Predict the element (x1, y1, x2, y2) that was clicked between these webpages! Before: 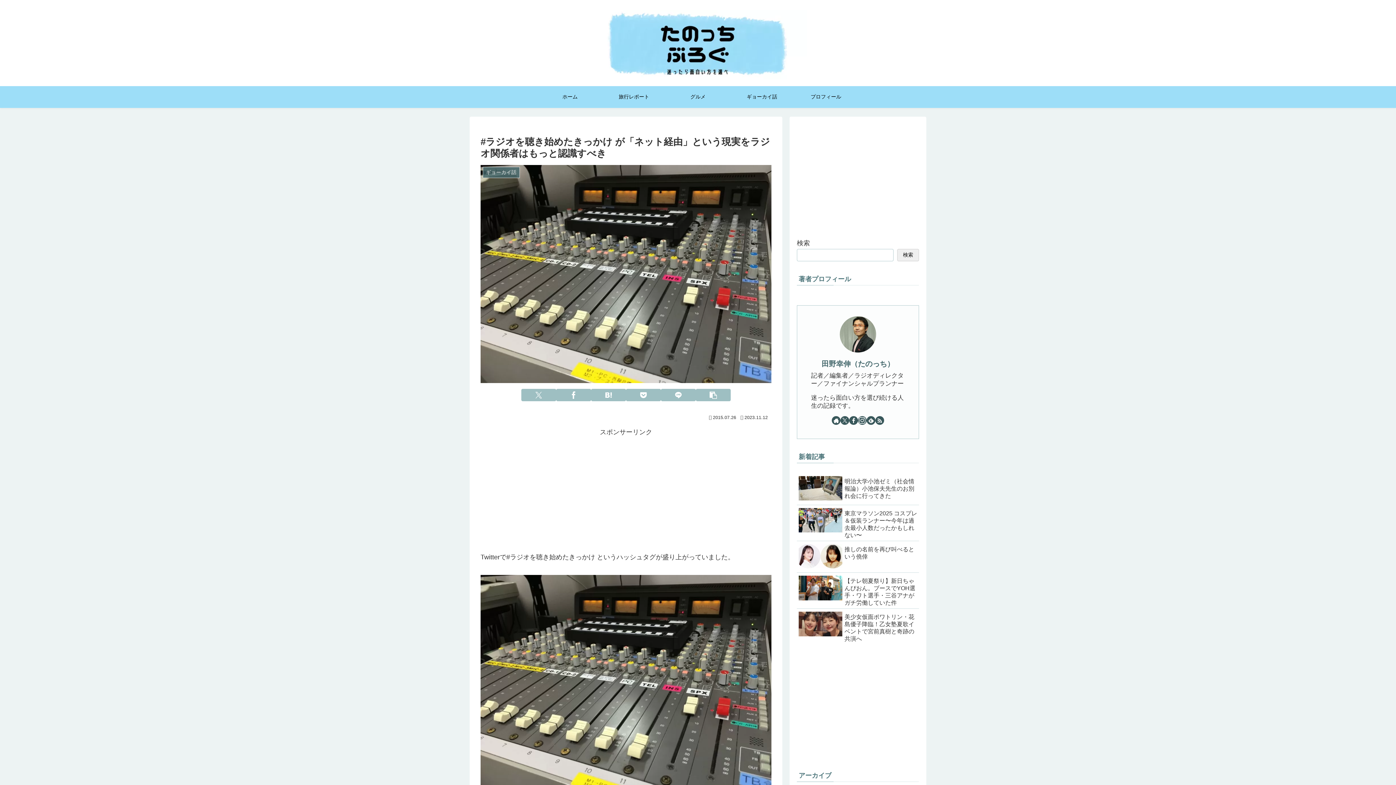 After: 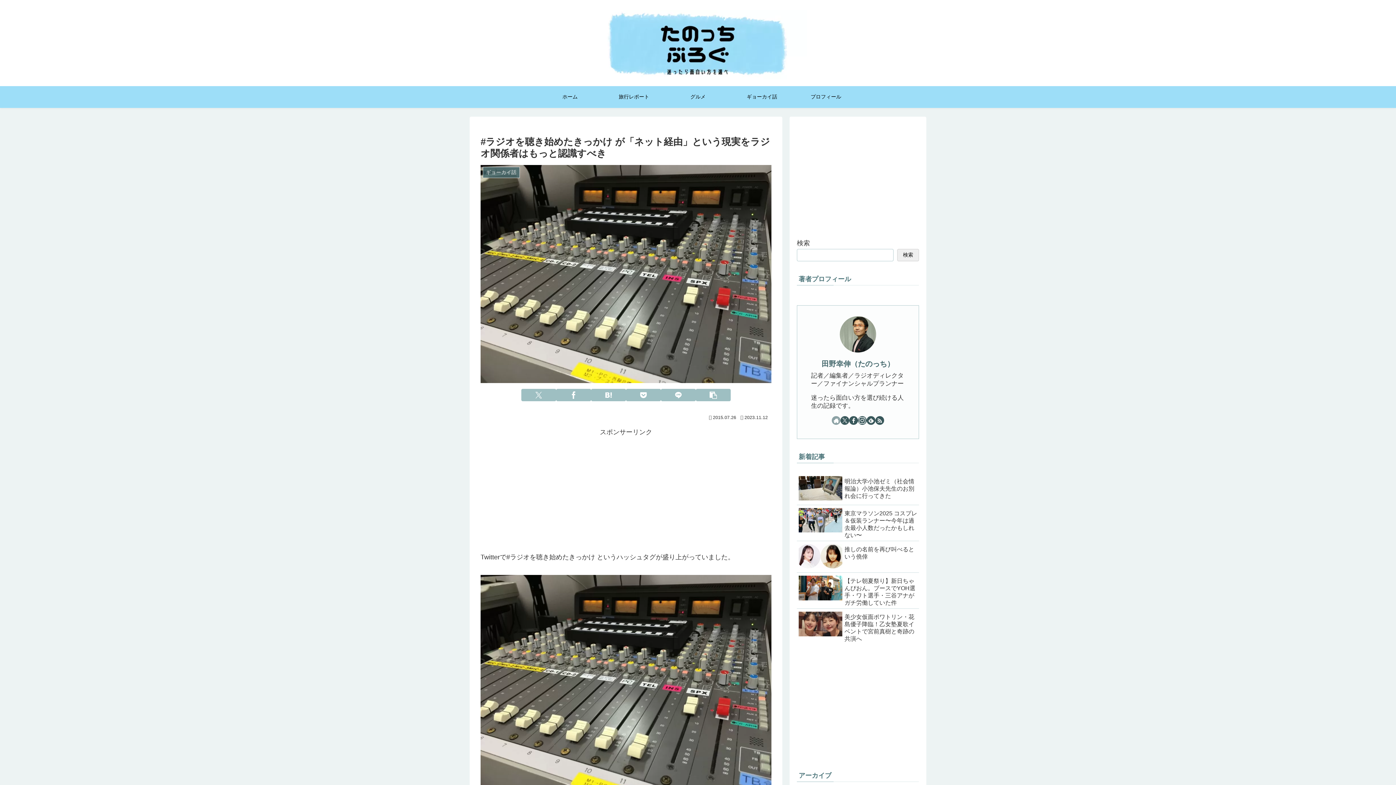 Action: label: 著作サイトをチェック bbox: (832, 416, 840, 425)